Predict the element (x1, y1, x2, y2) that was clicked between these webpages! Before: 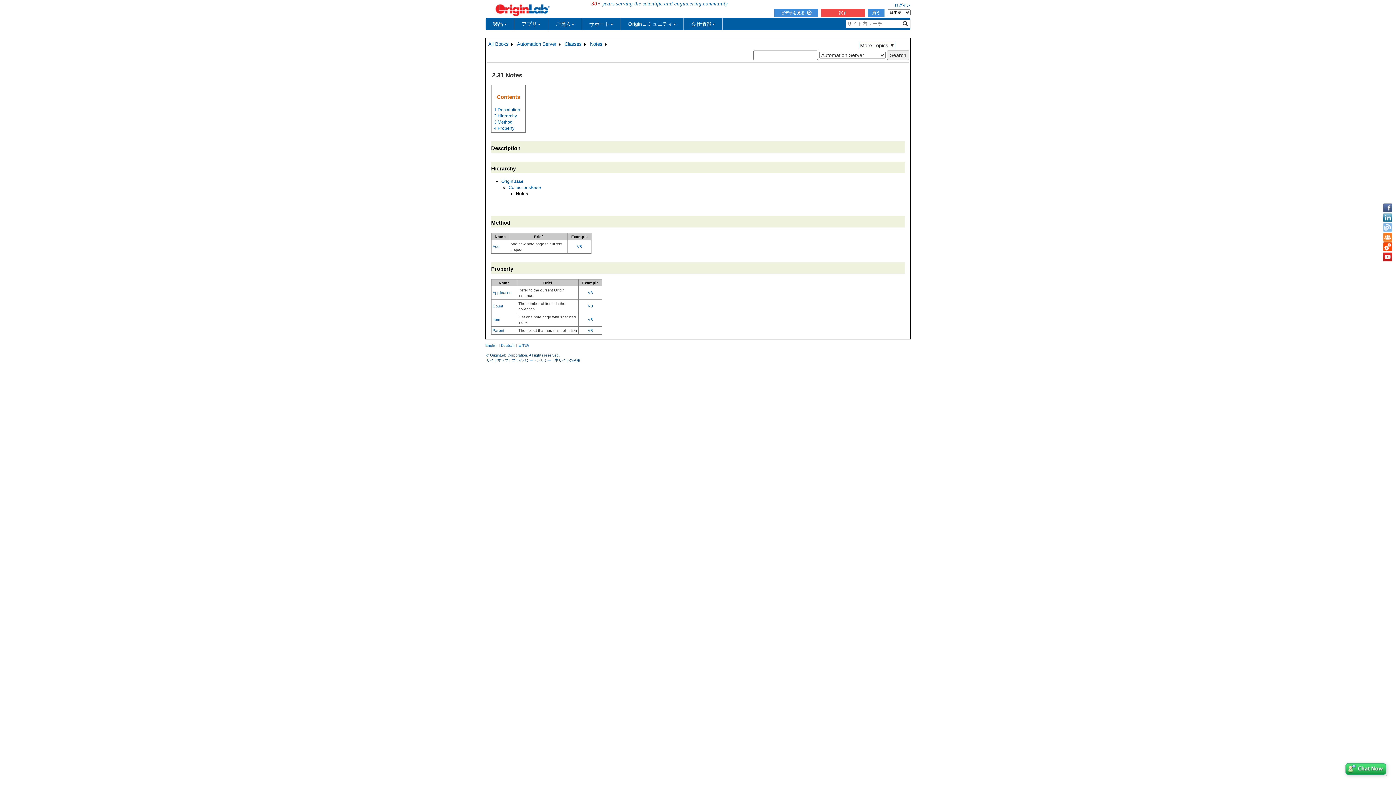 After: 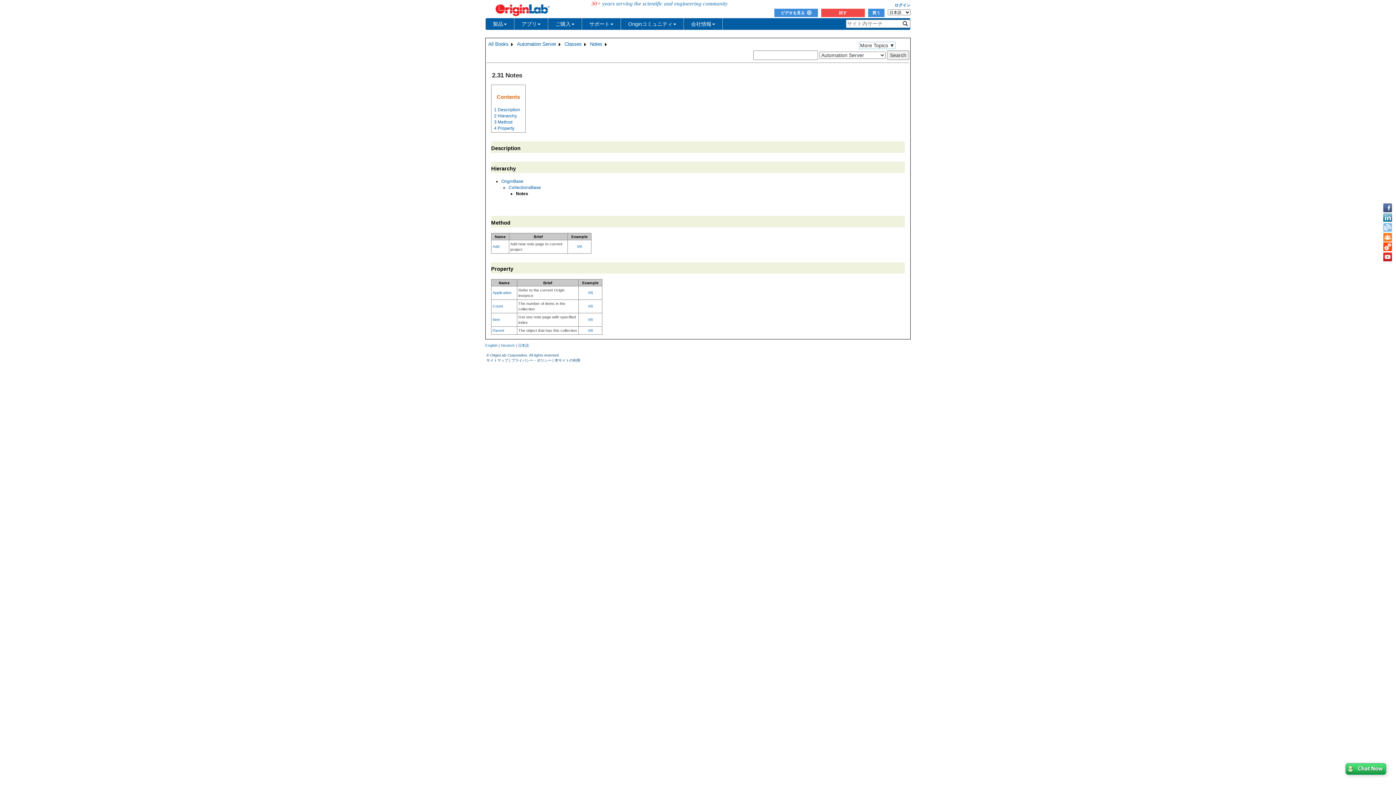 Action: bbox: (1383, 203, 1392, 212)